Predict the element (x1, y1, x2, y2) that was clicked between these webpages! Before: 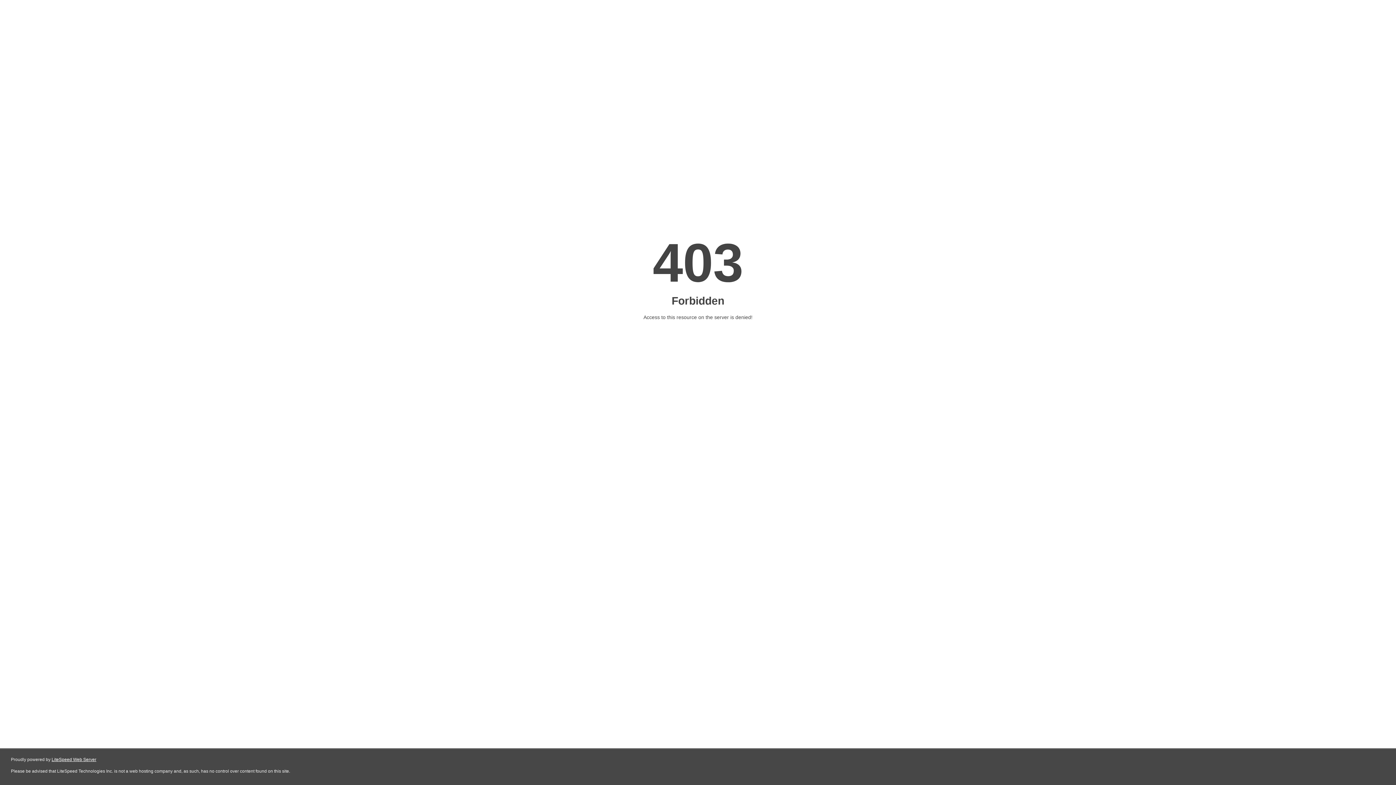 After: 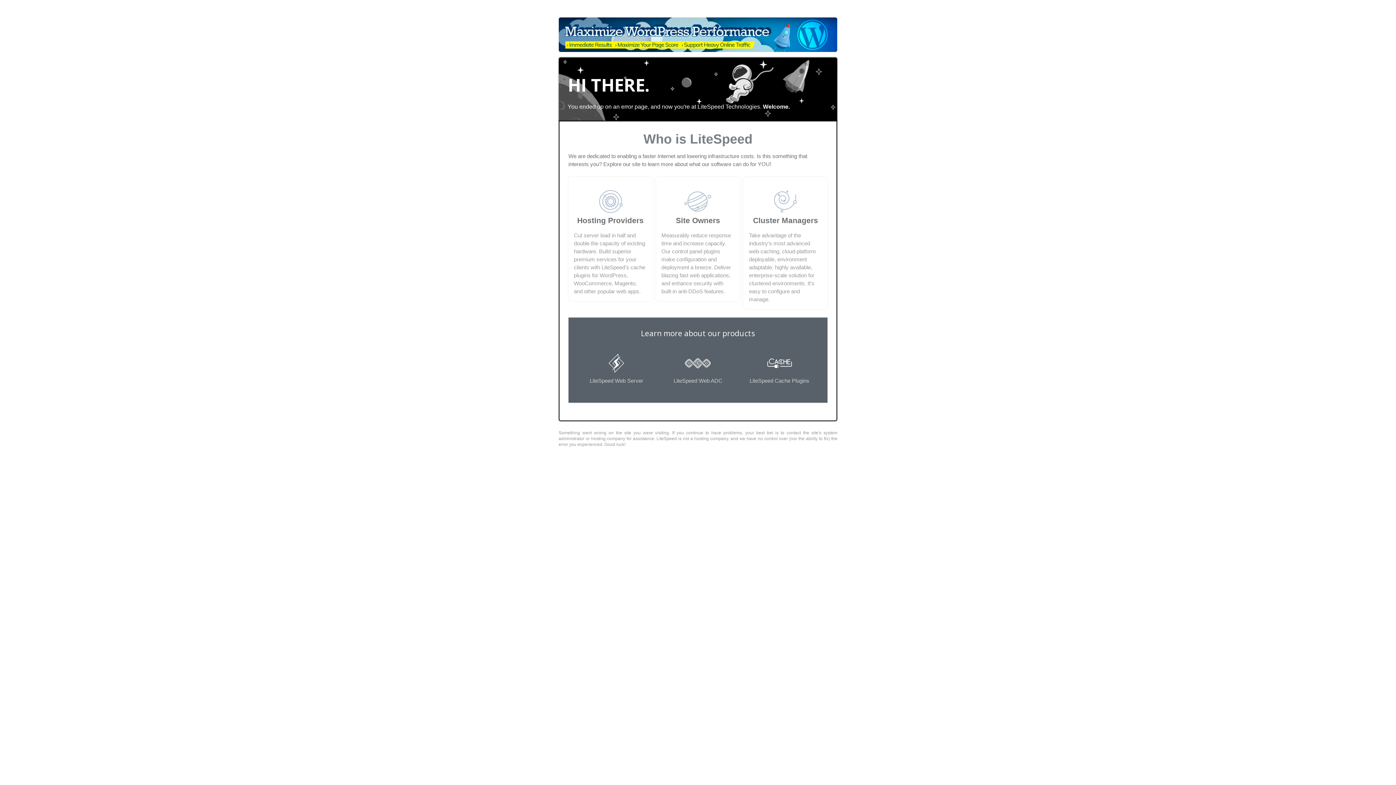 Action: bbox: (51, 757, 96, 762) label: LiteSpeed Web Server